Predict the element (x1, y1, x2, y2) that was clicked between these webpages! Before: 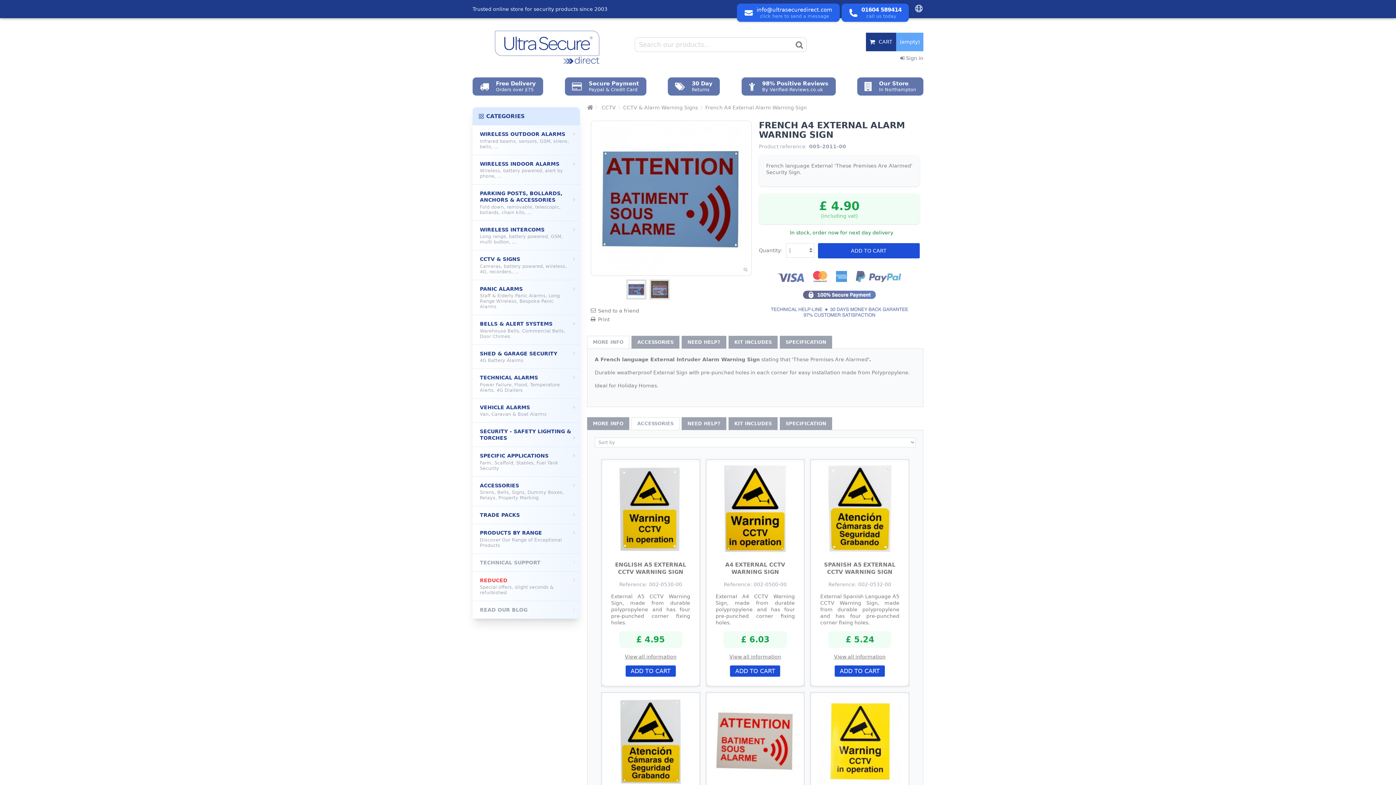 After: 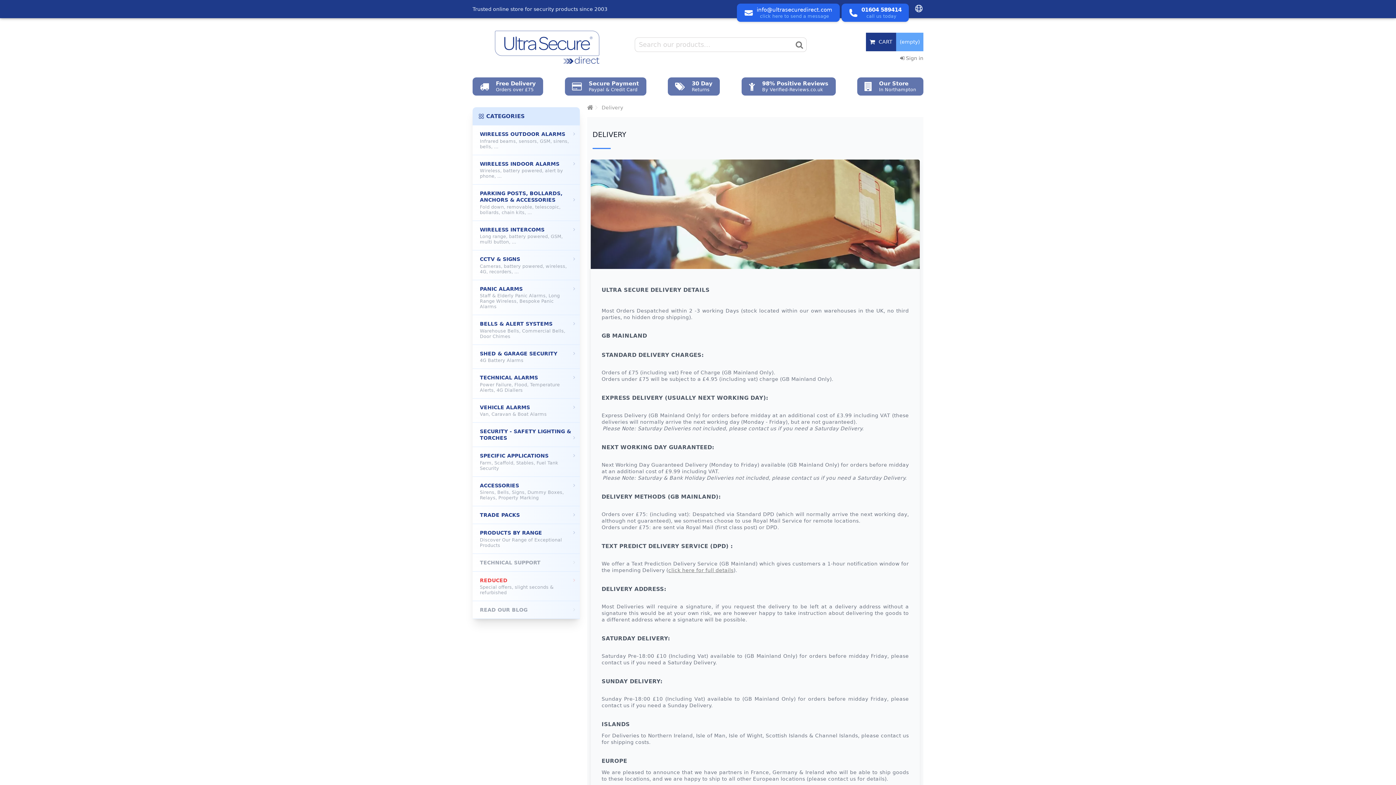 Action: bbox: (472, 77, 543, 95) label: Free Delivery
Orders over £75